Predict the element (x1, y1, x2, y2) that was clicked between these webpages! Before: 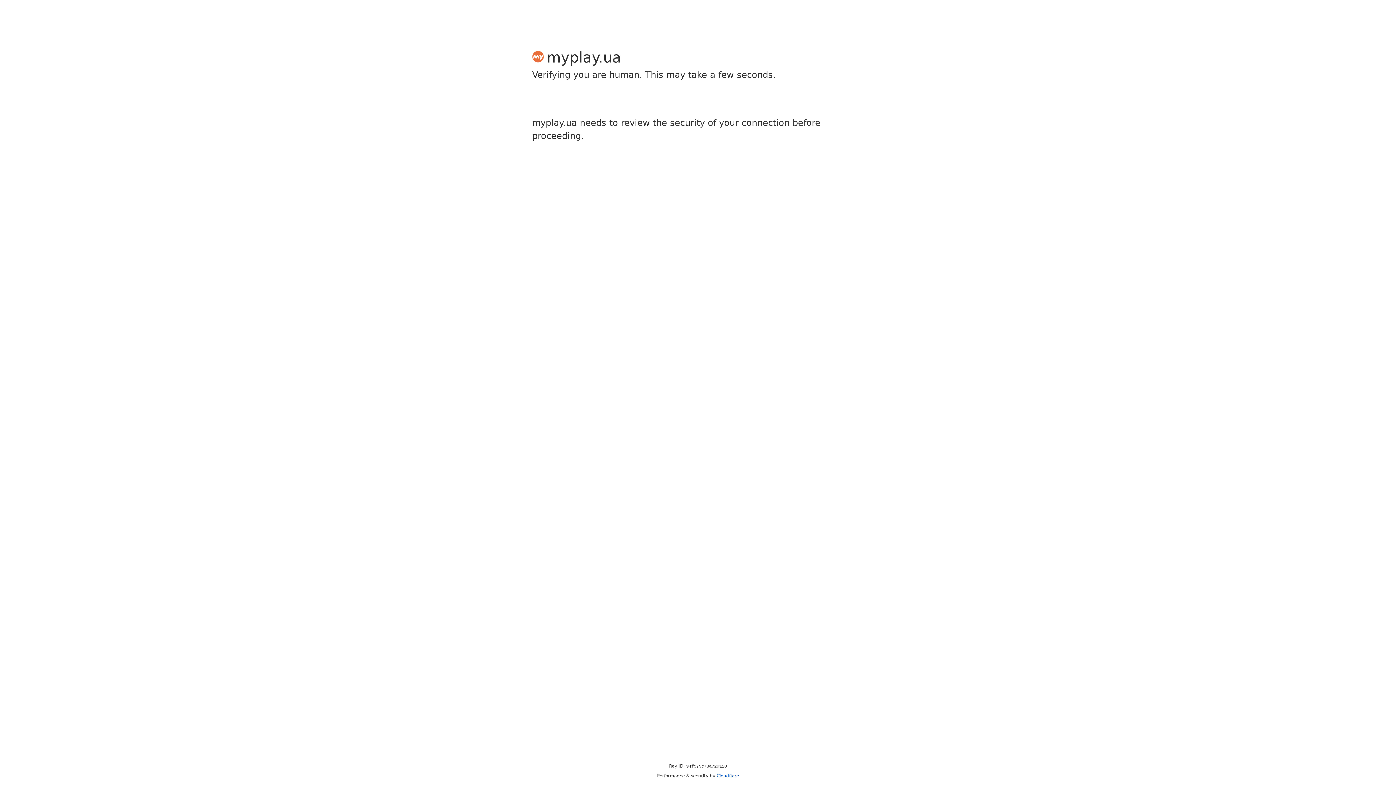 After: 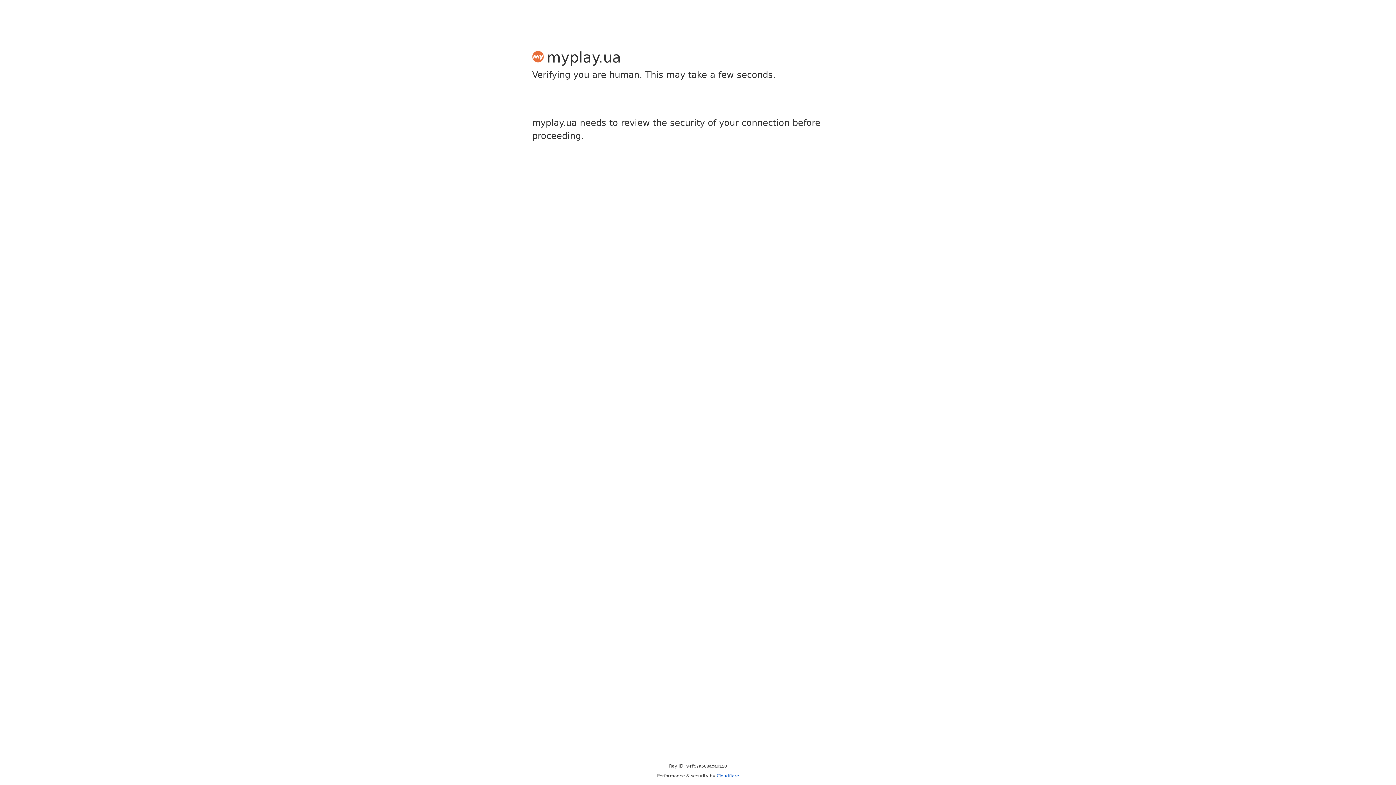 Action: label: Cloudflare bbox: (716, 773, 739, 778)